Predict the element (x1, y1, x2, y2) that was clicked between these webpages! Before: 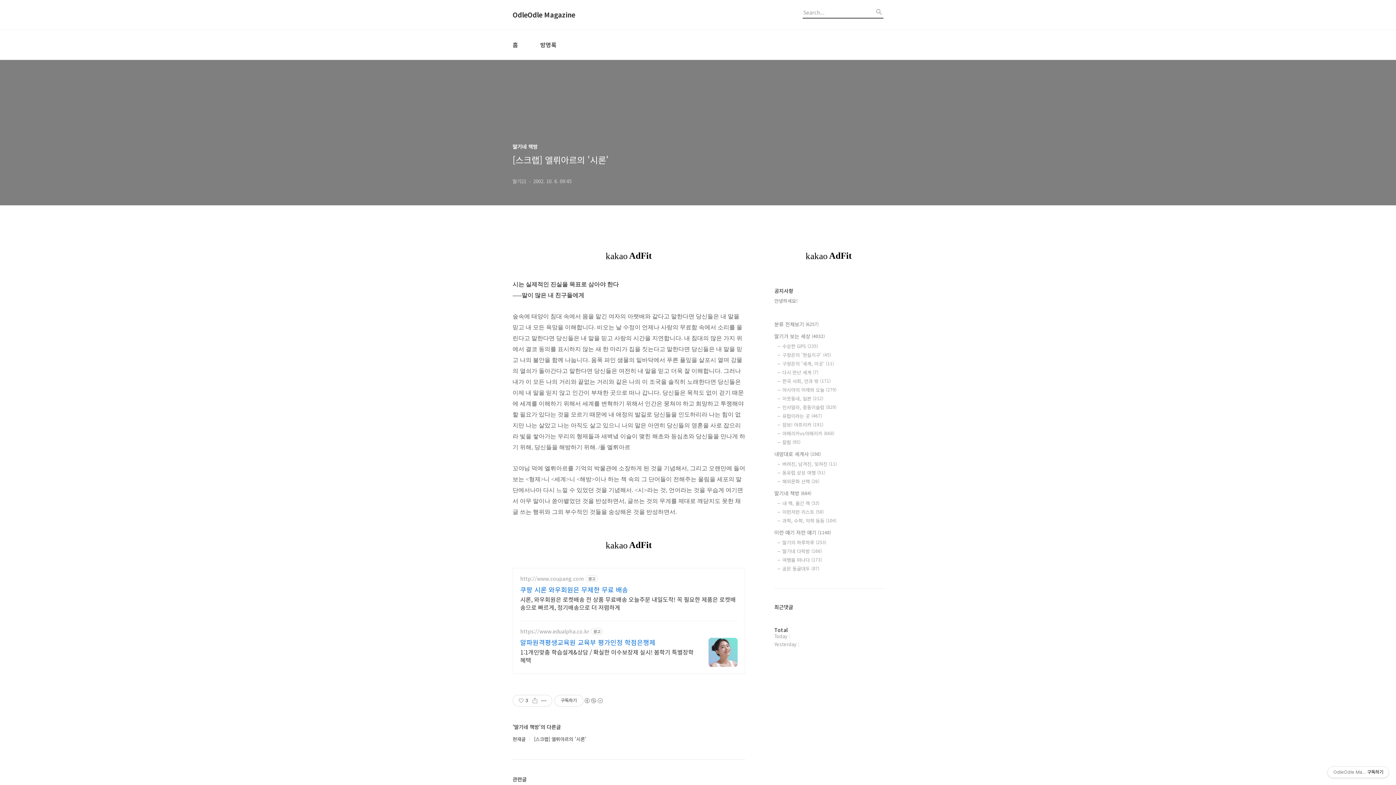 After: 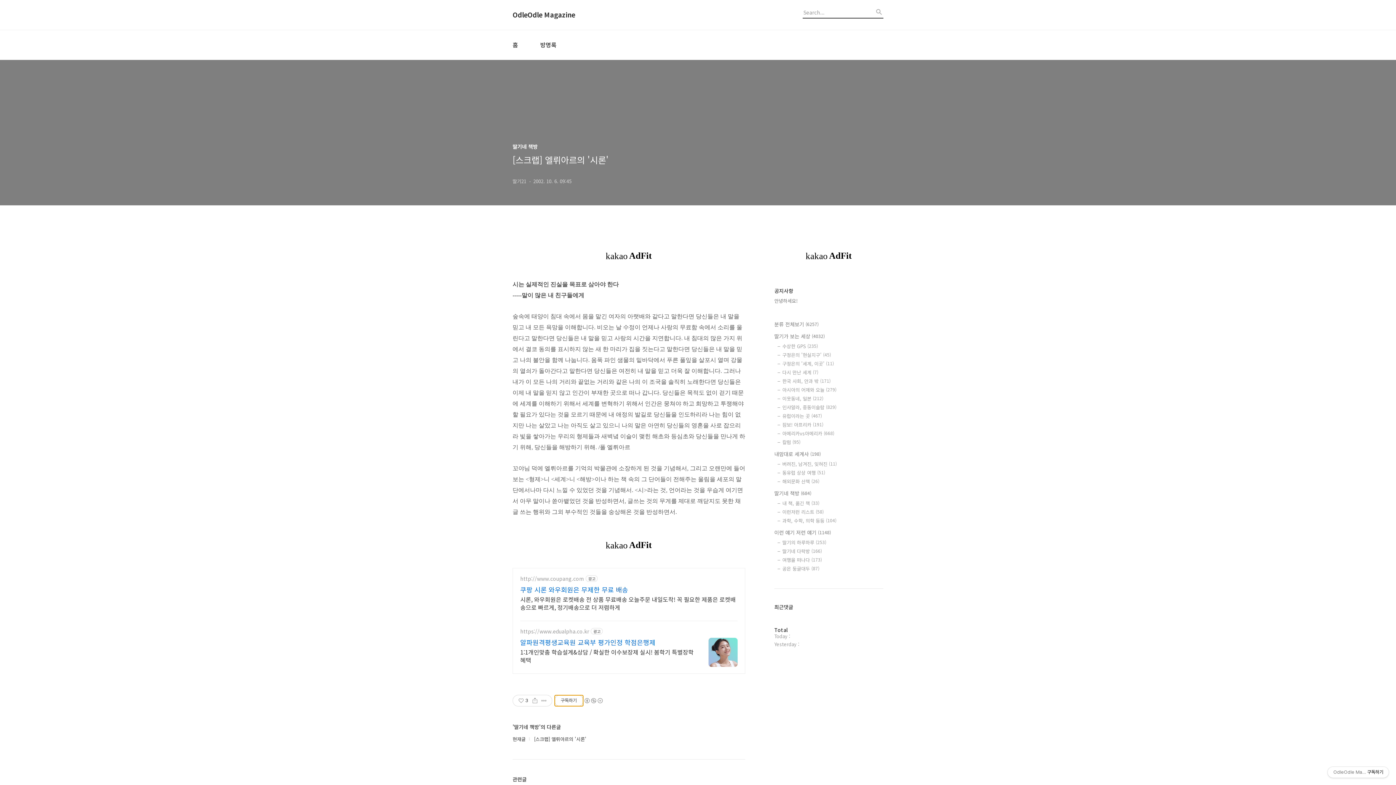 Action: label: 구독하기 bbox: (554, 695, 583, 706)